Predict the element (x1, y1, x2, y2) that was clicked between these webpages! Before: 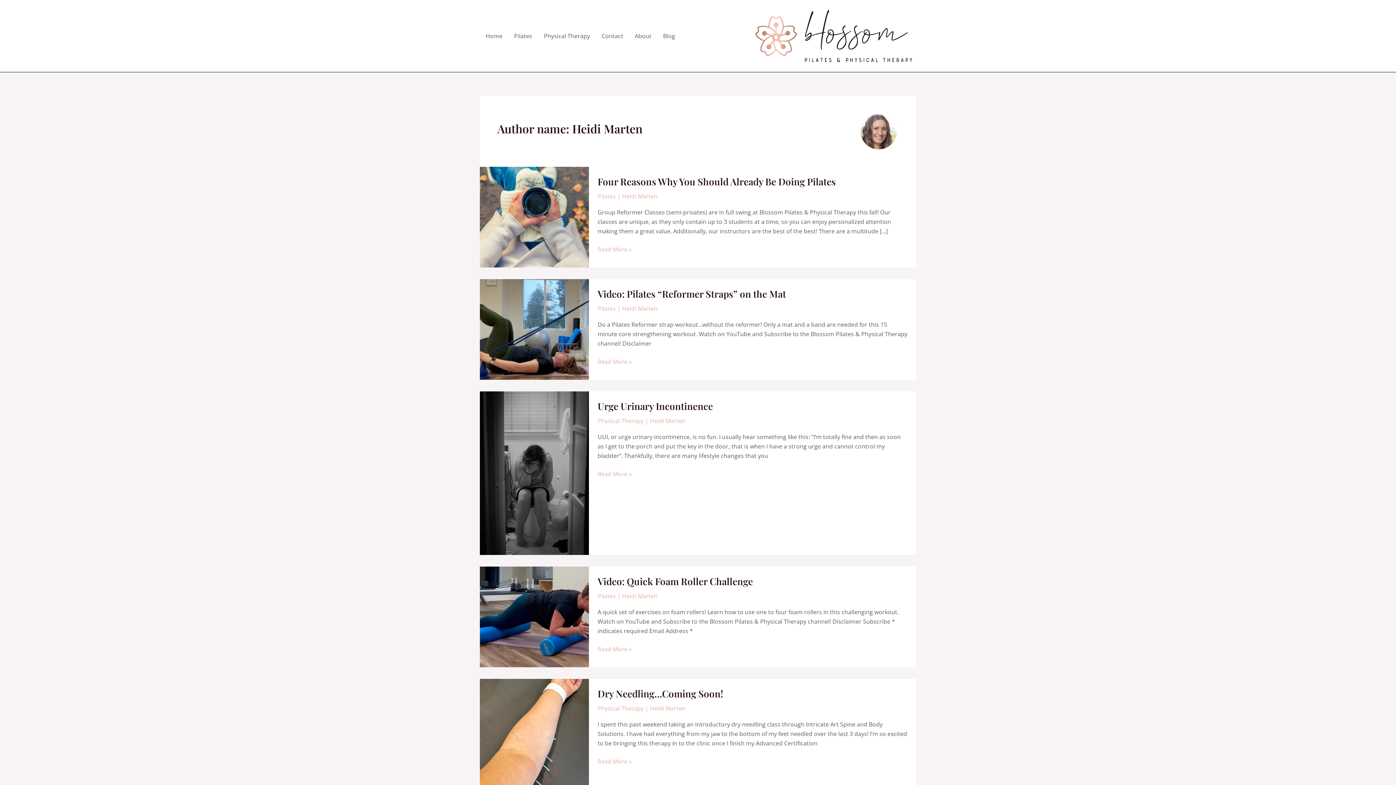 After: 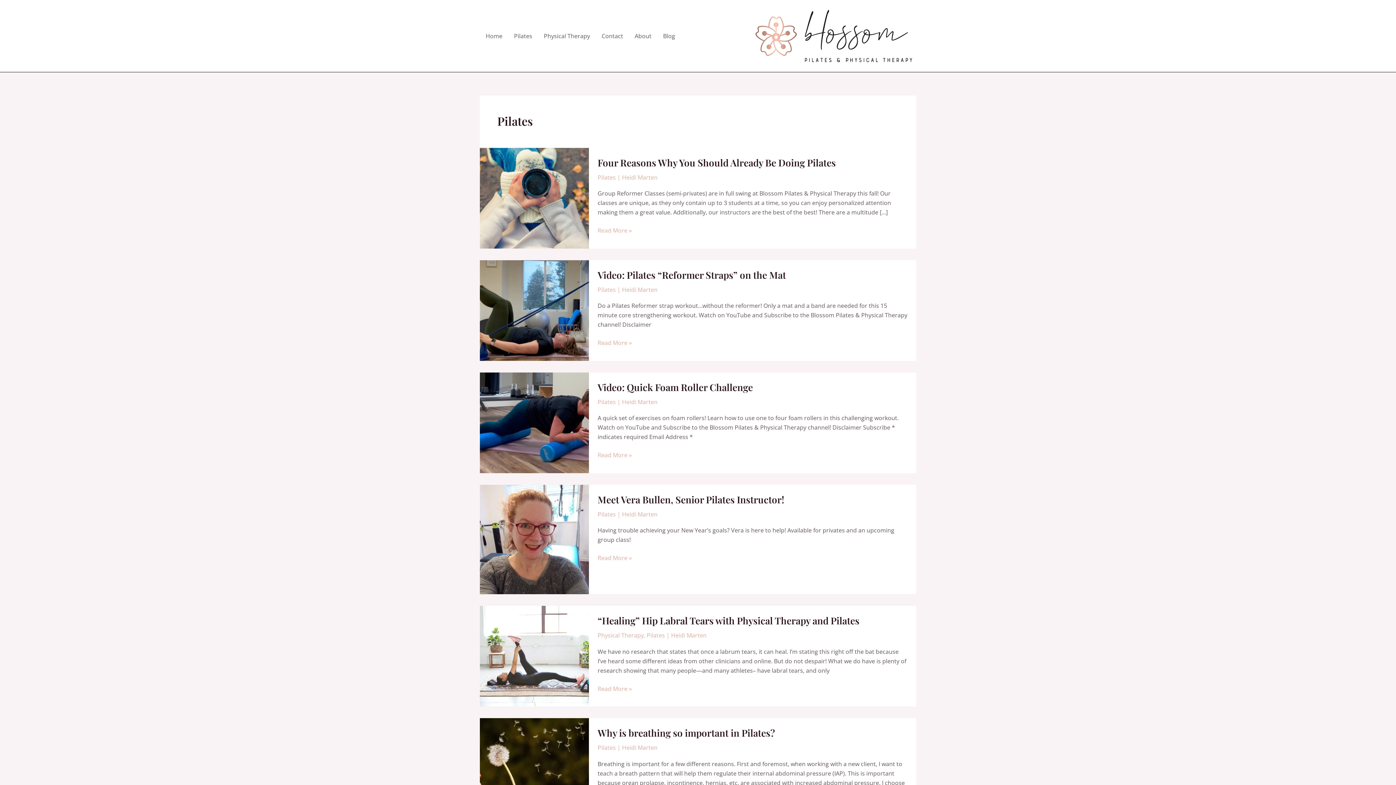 Action: bbox: (597, 304, 616, 312) label: Pilates